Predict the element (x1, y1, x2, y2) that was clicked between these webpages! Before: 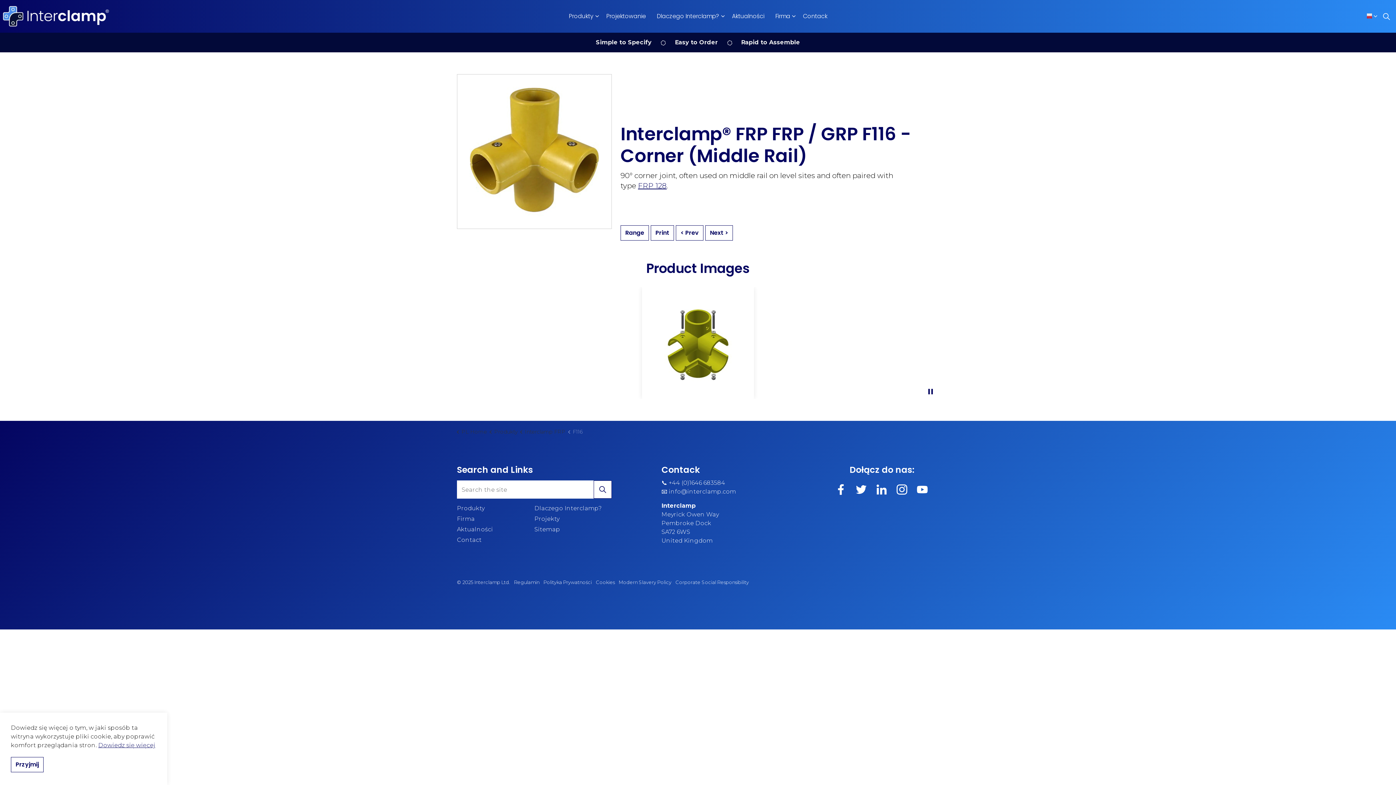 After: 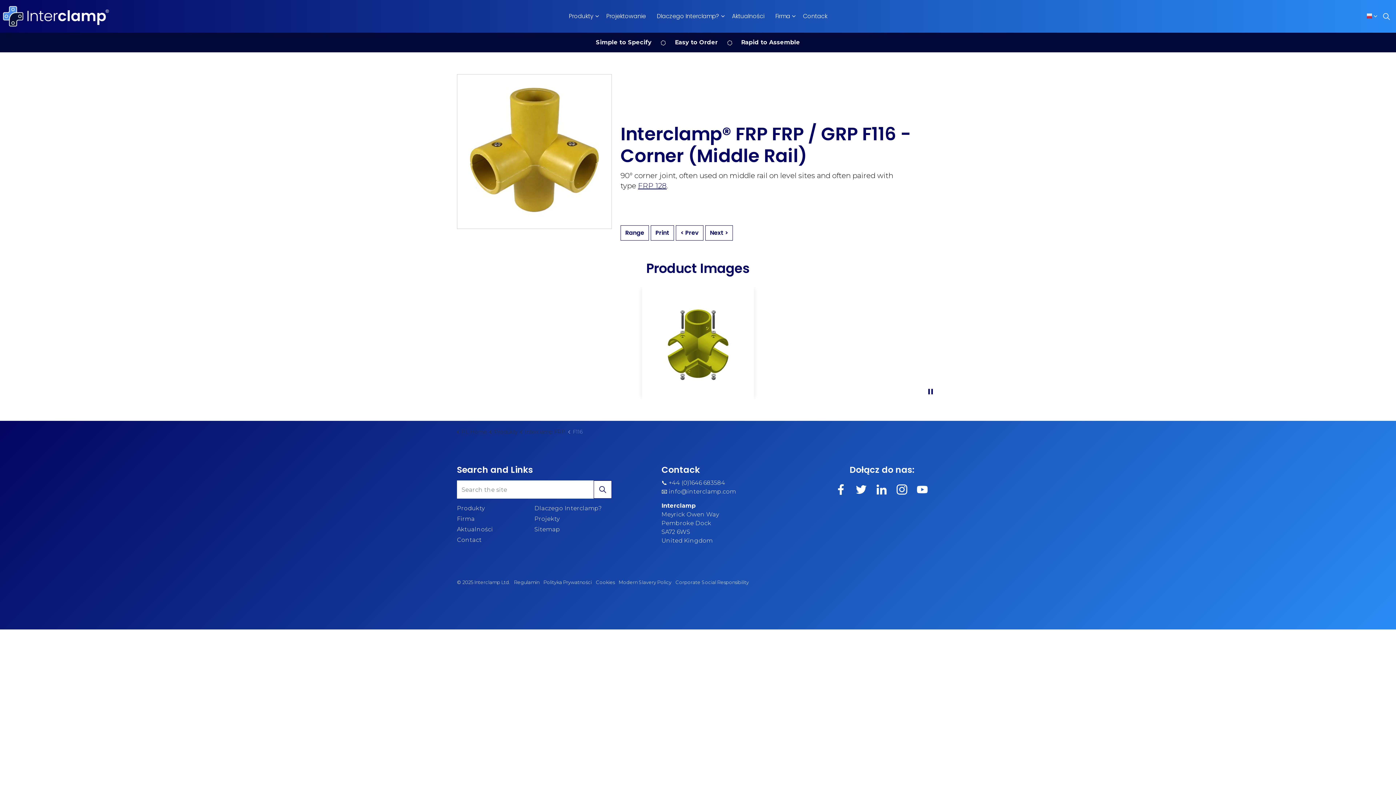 Action: bbox: (10, 757, 43, 772) label: Przyjmij